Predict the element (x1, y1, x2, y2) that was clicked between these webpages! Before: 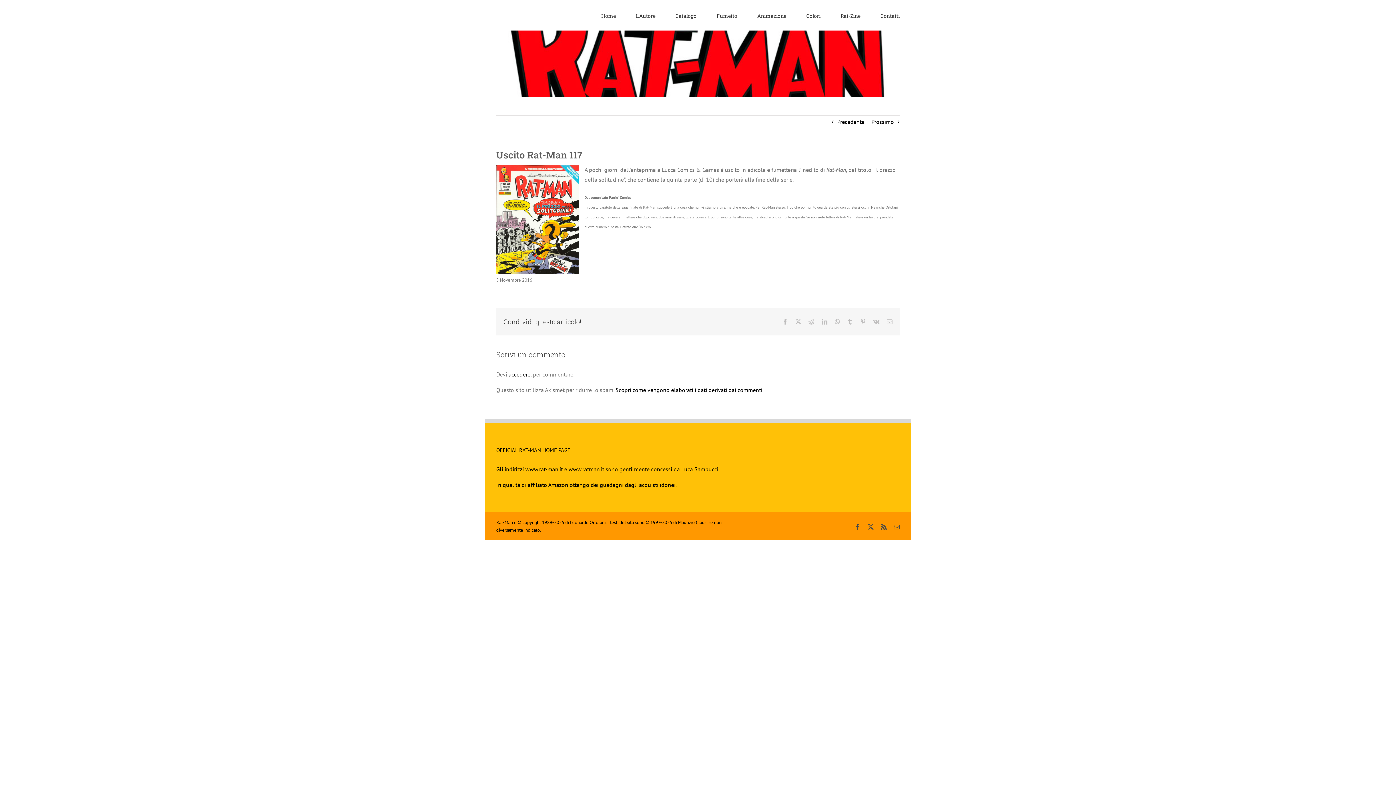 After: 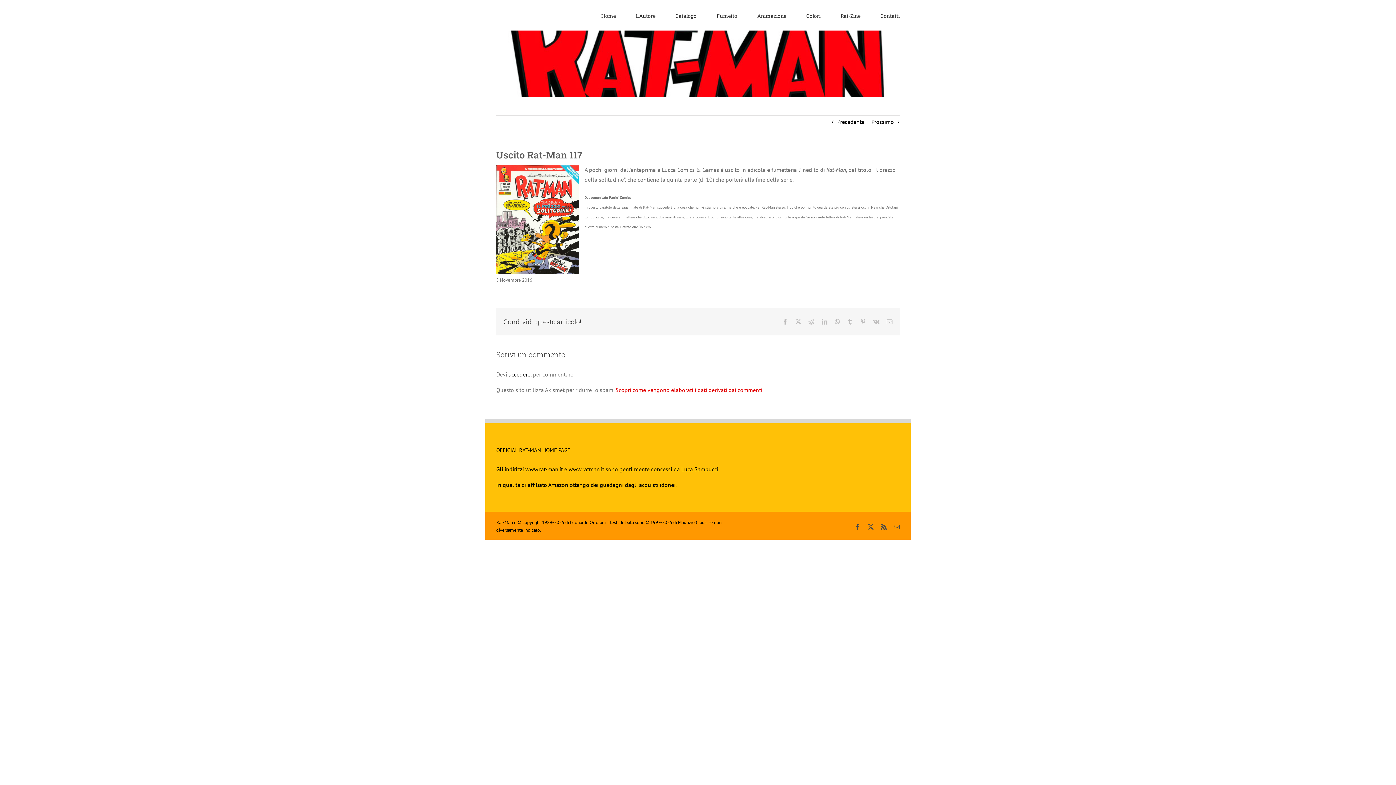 Action: bbox: (615, 386, 762, 393) label: Scopri come vengono elaborati i dati derivati dai commenti